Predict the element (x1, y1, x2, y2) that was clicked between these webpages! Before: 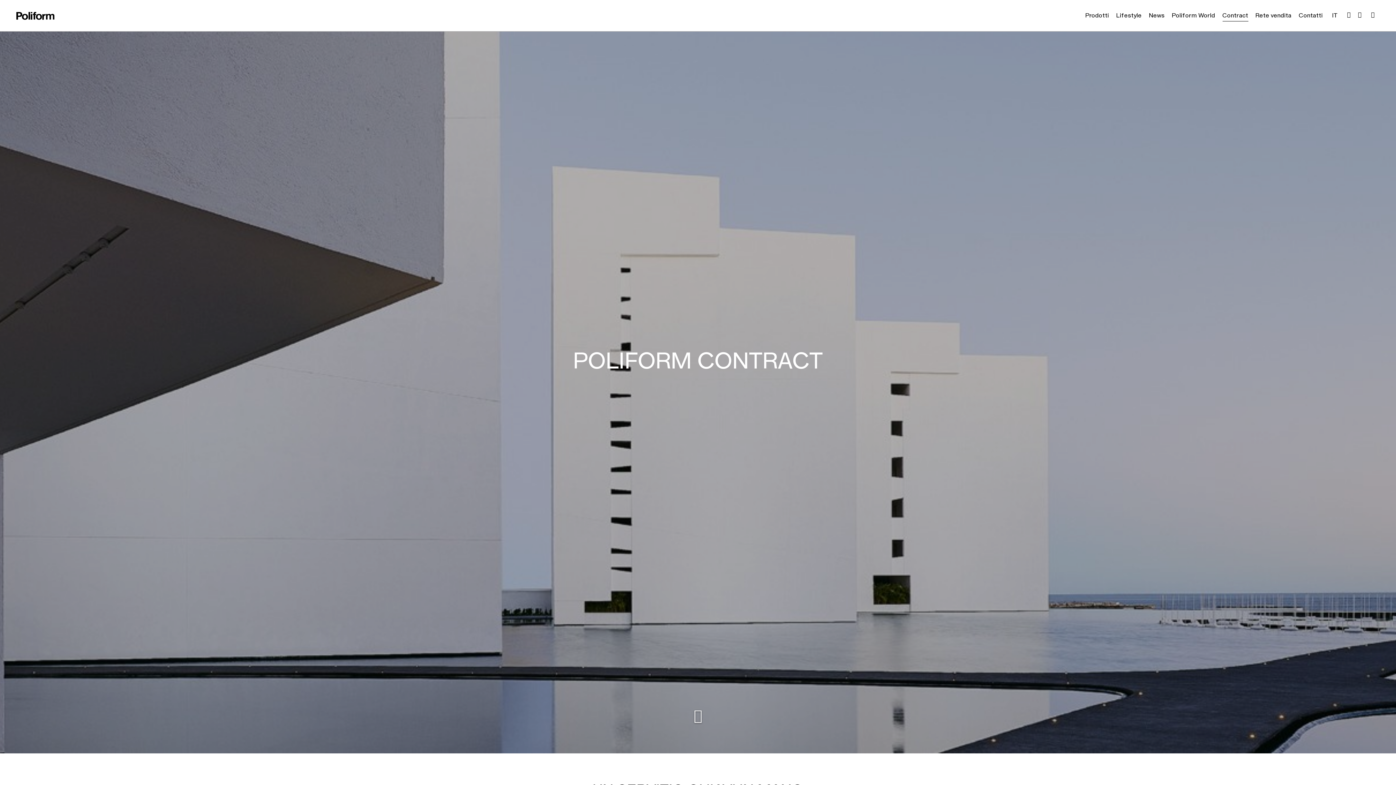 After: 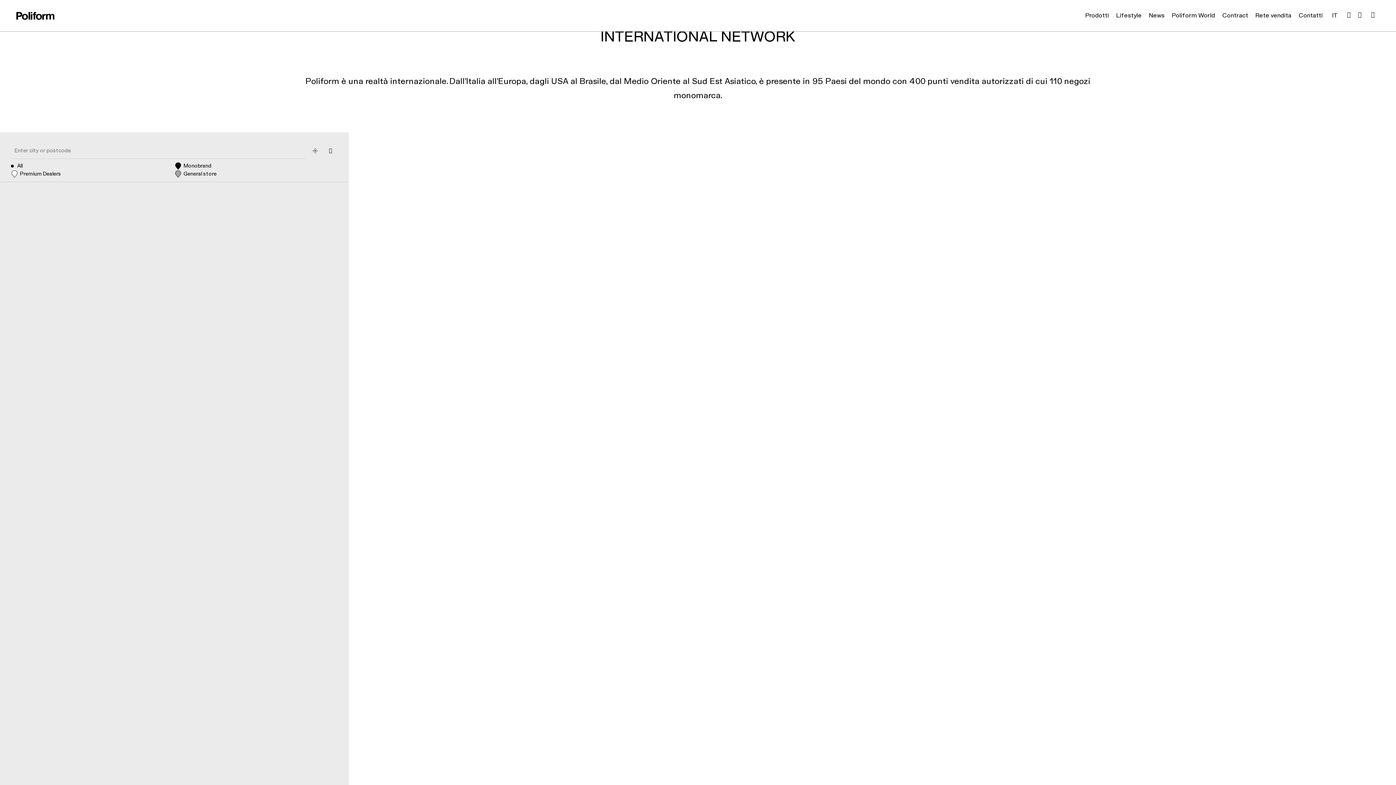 Action: bbox: (1347, 9, 1351, 20)